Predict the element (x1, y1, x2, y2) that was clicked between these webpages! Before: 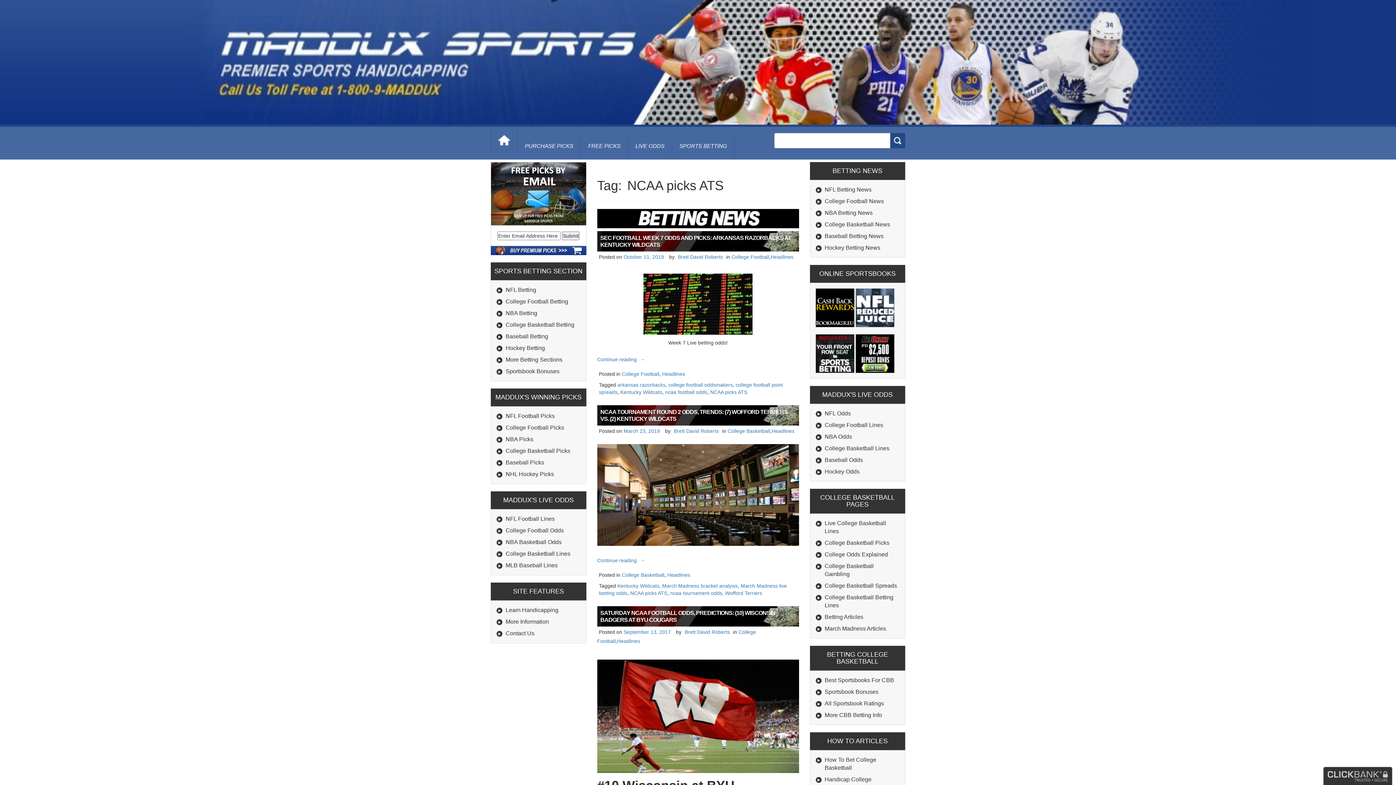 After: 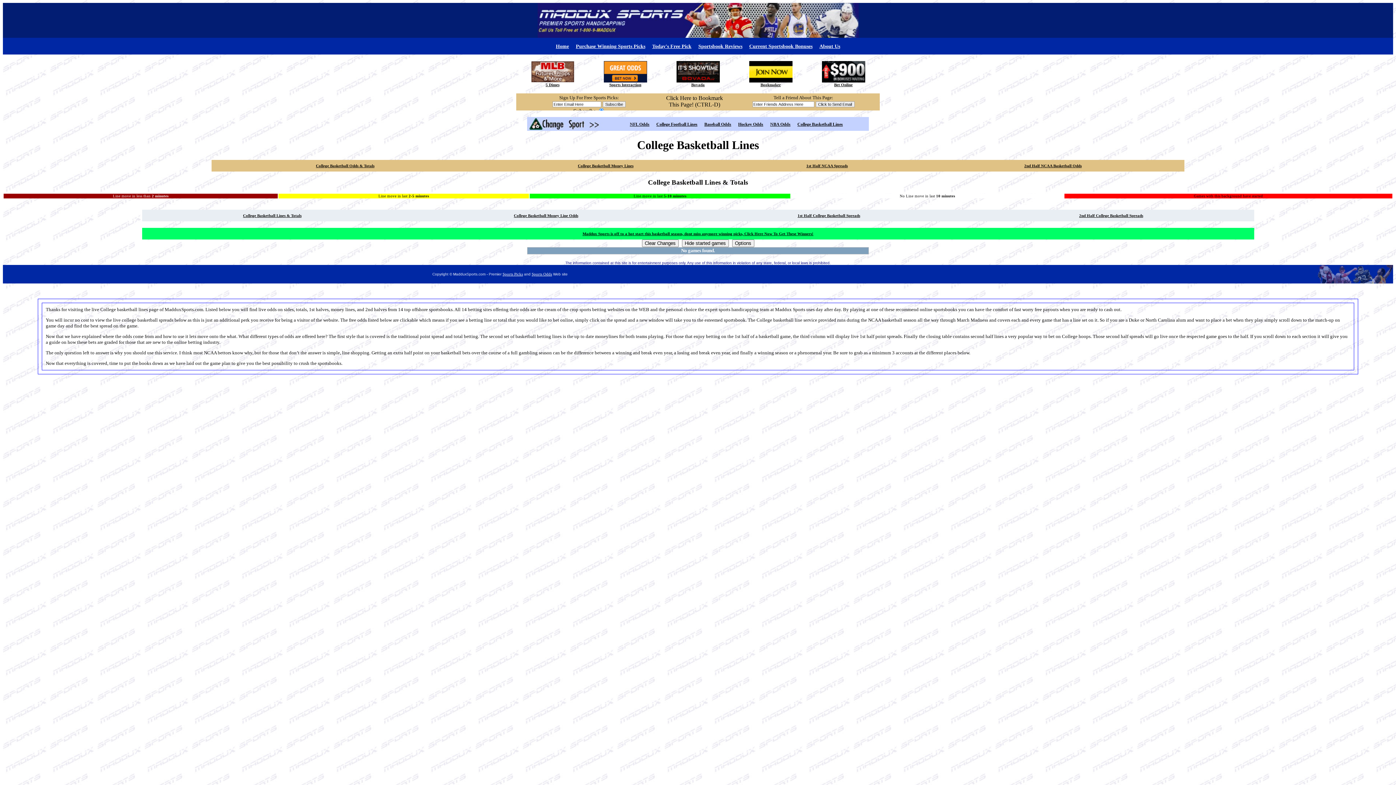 Action: bbox: (505, 550, 570, 556) label: College Basketball Lines